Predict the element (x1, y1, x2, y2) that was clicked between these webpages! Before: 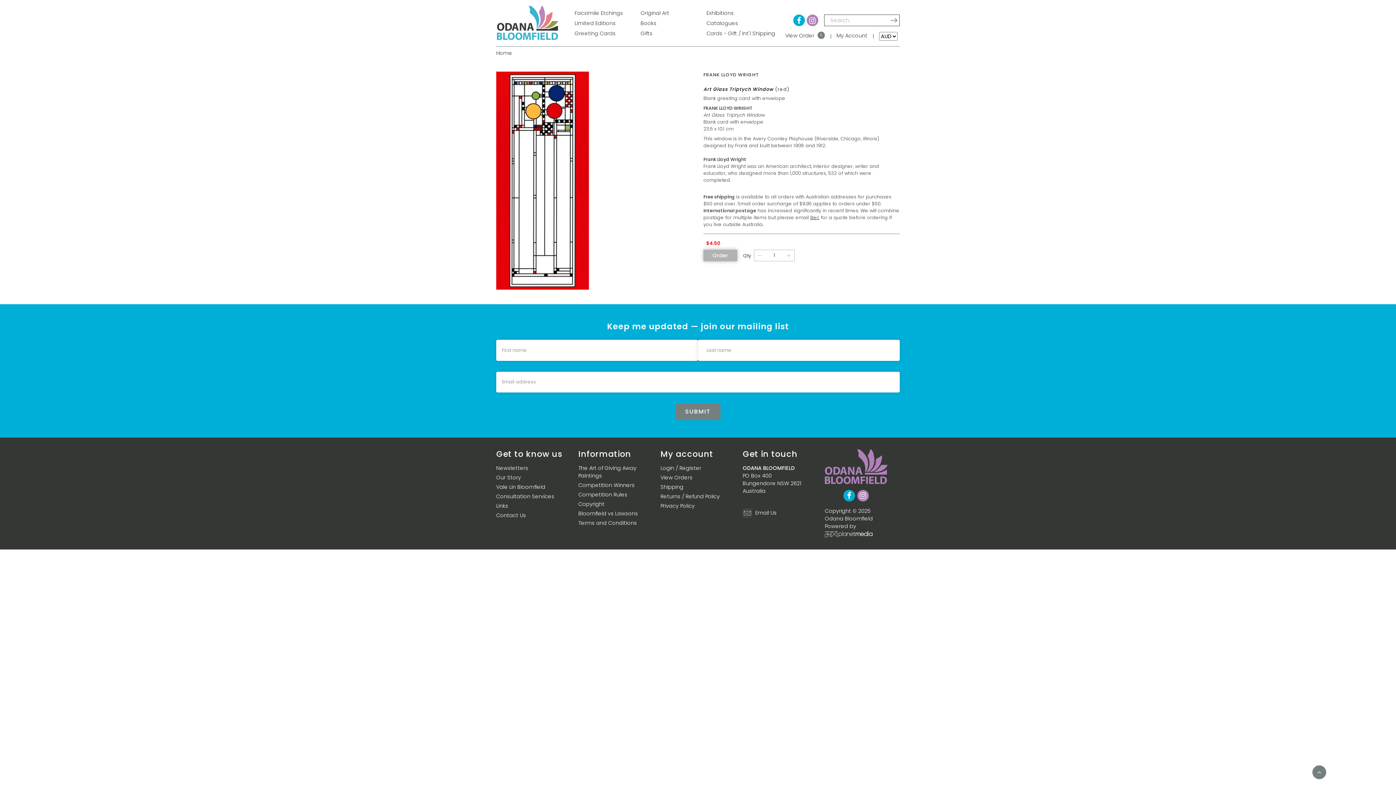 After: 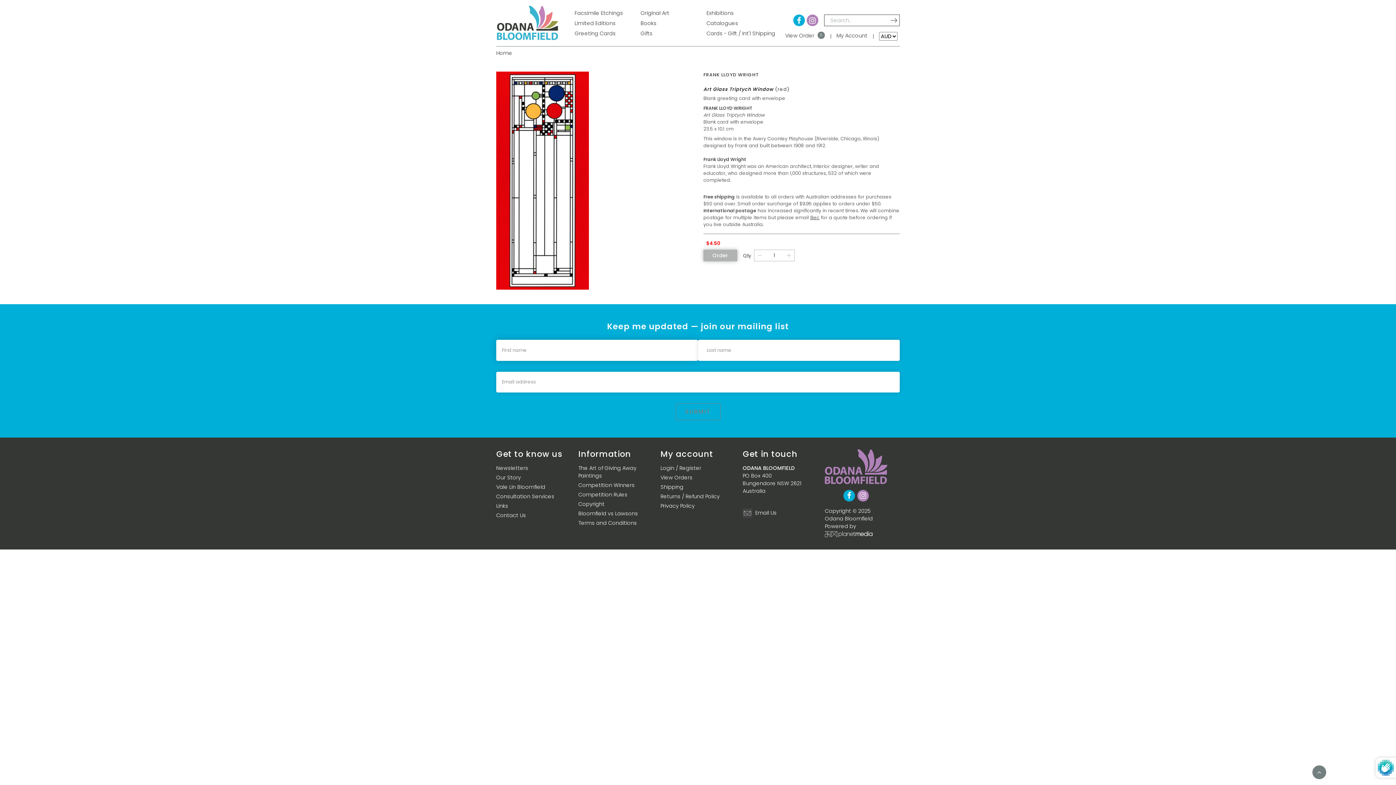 Action: bbox: (675, 403, 720, 420) label: SUBMIT